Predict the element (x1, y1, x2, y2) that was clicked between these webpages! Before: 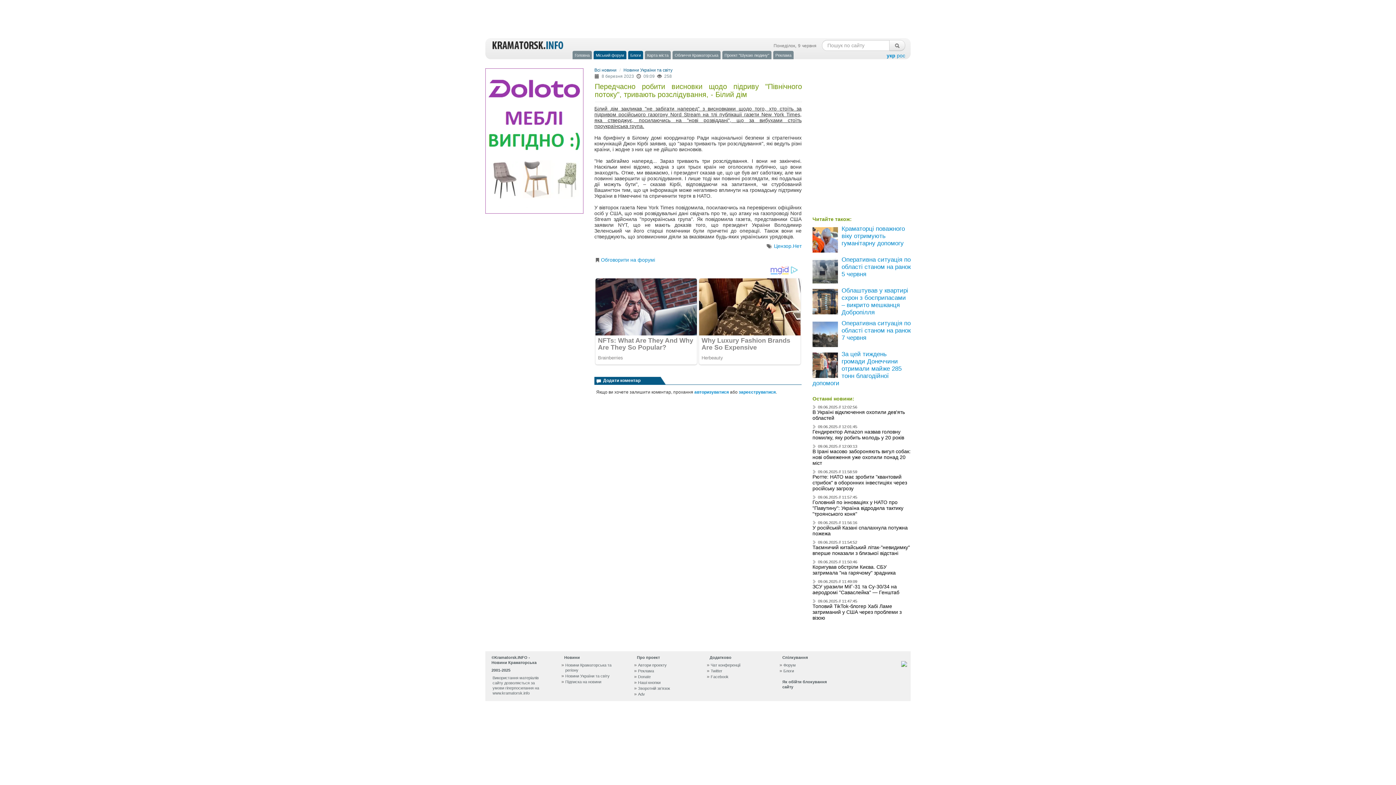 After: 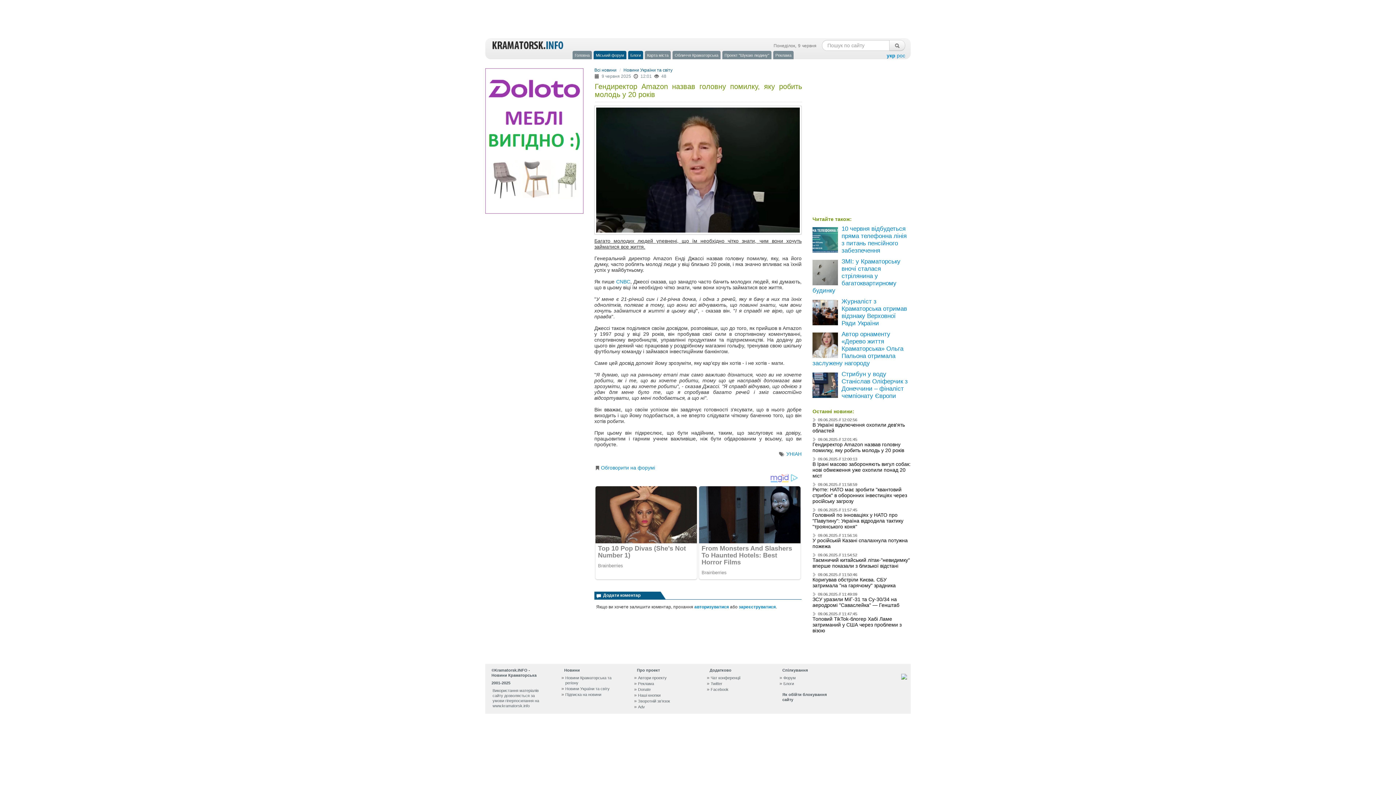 Action: bbox: (812, 429, 904, 440) label: Гендиректор Amazon назвав головну помилку, яку робить молодь у 20 років